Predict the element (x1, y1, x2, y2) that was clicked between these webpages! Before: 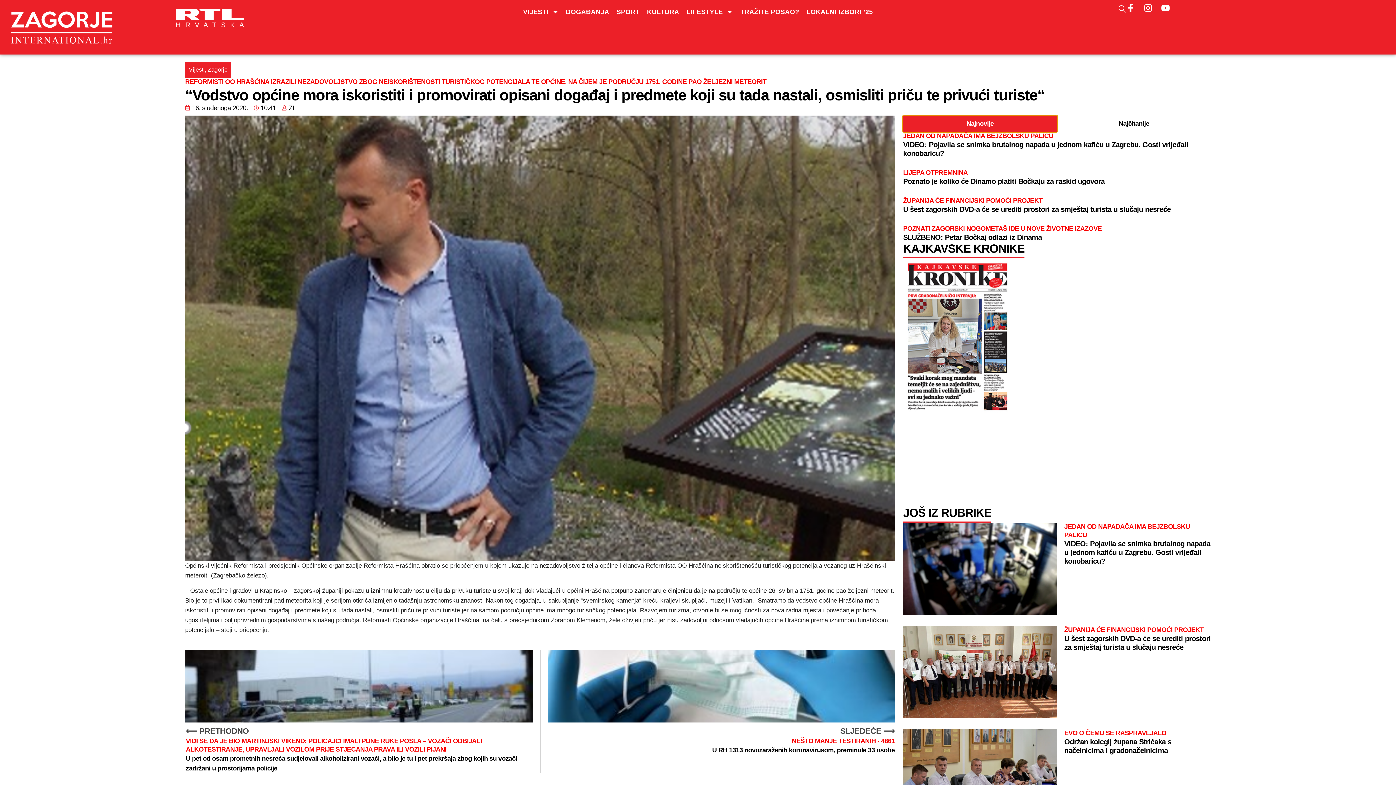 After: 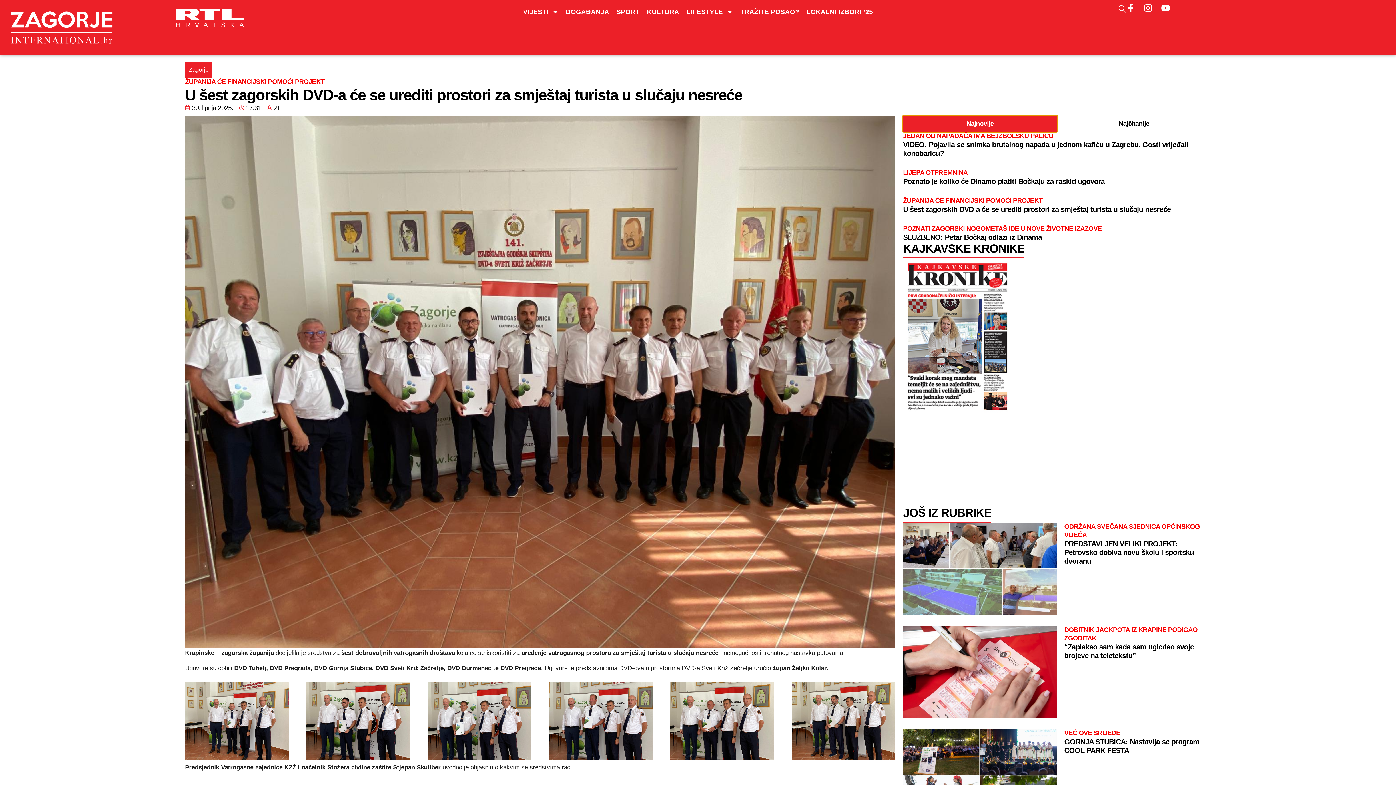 Action: bbox: (903, 626, 1057, 718)